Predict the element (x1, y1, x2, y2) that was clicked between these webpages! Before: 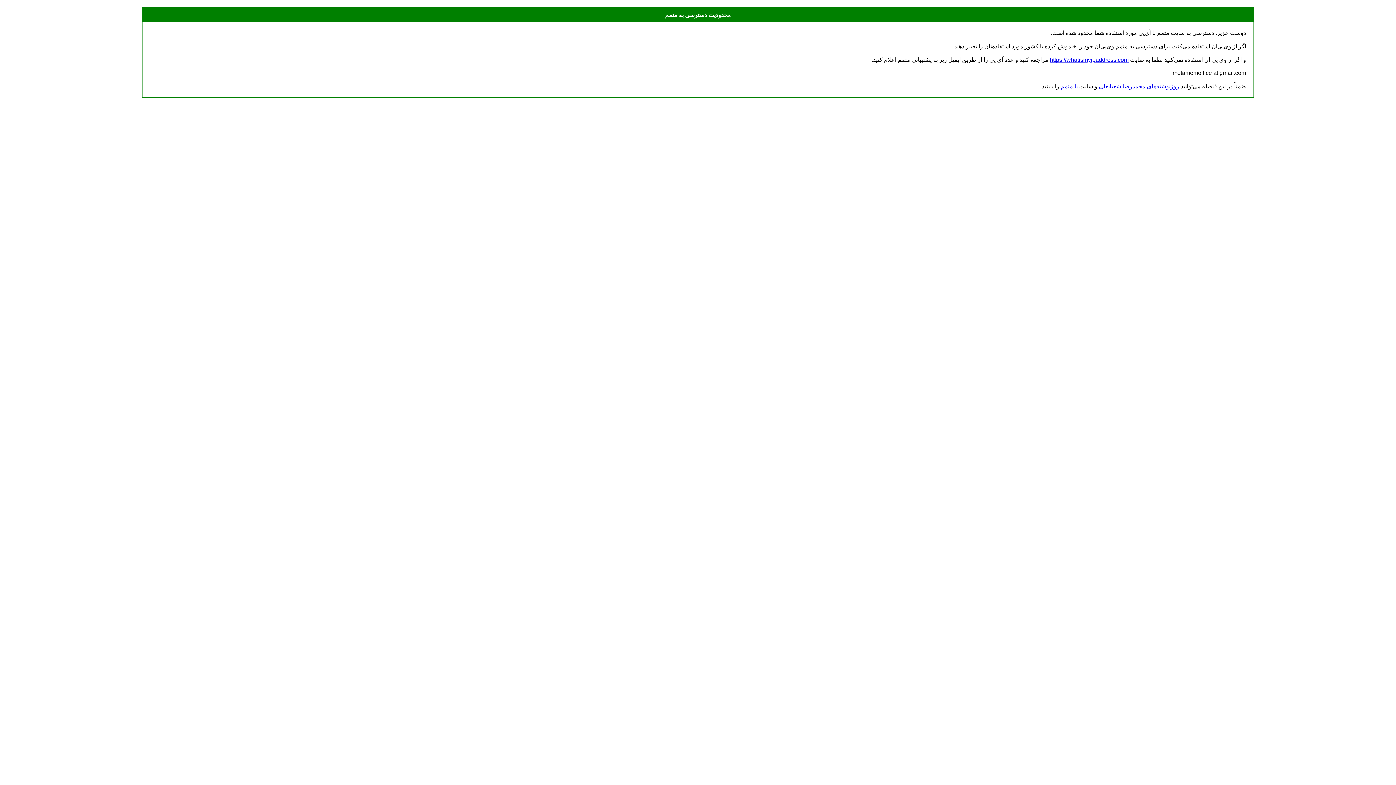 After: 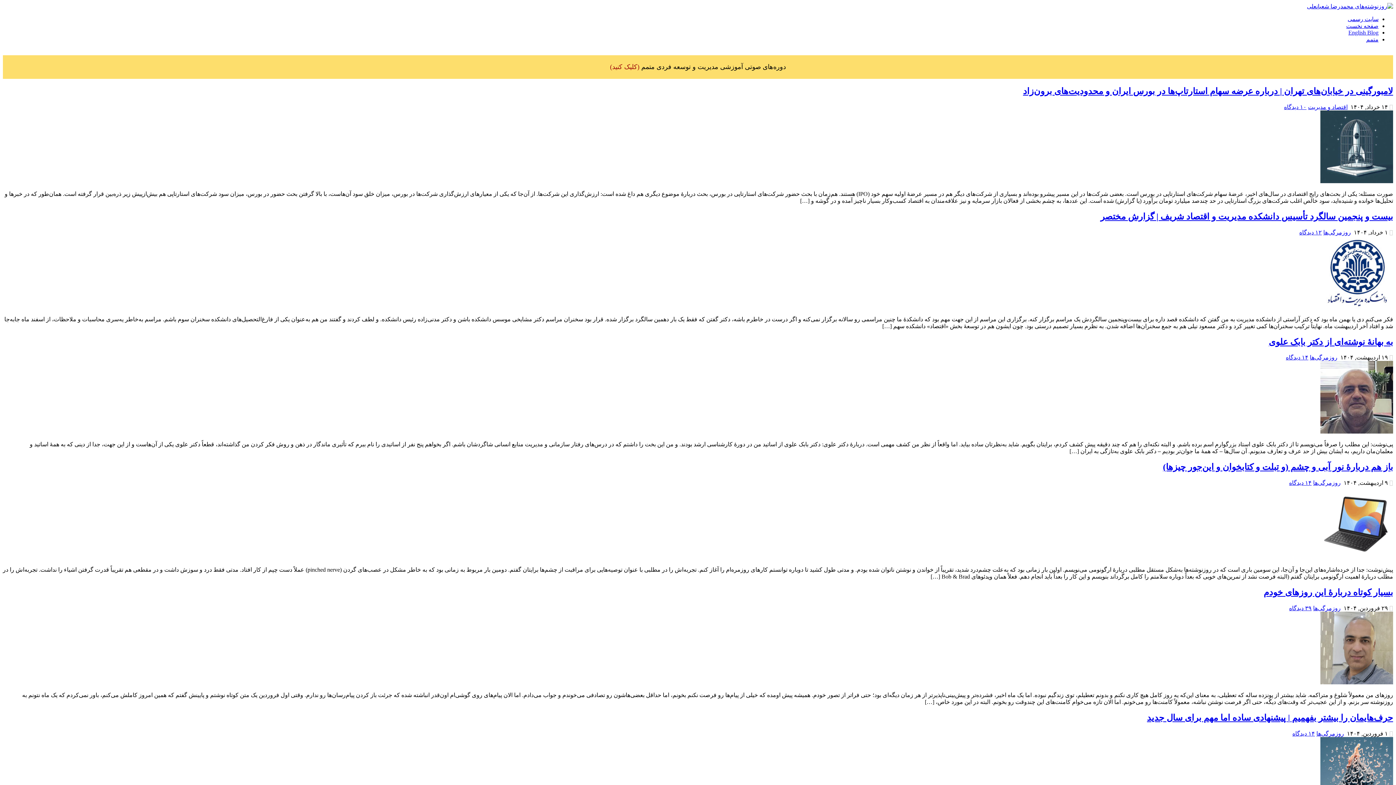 Action: bbox: (1099, 83, 1179, 89) label: روزنوشته‌های محمدرضا شعبانعلی